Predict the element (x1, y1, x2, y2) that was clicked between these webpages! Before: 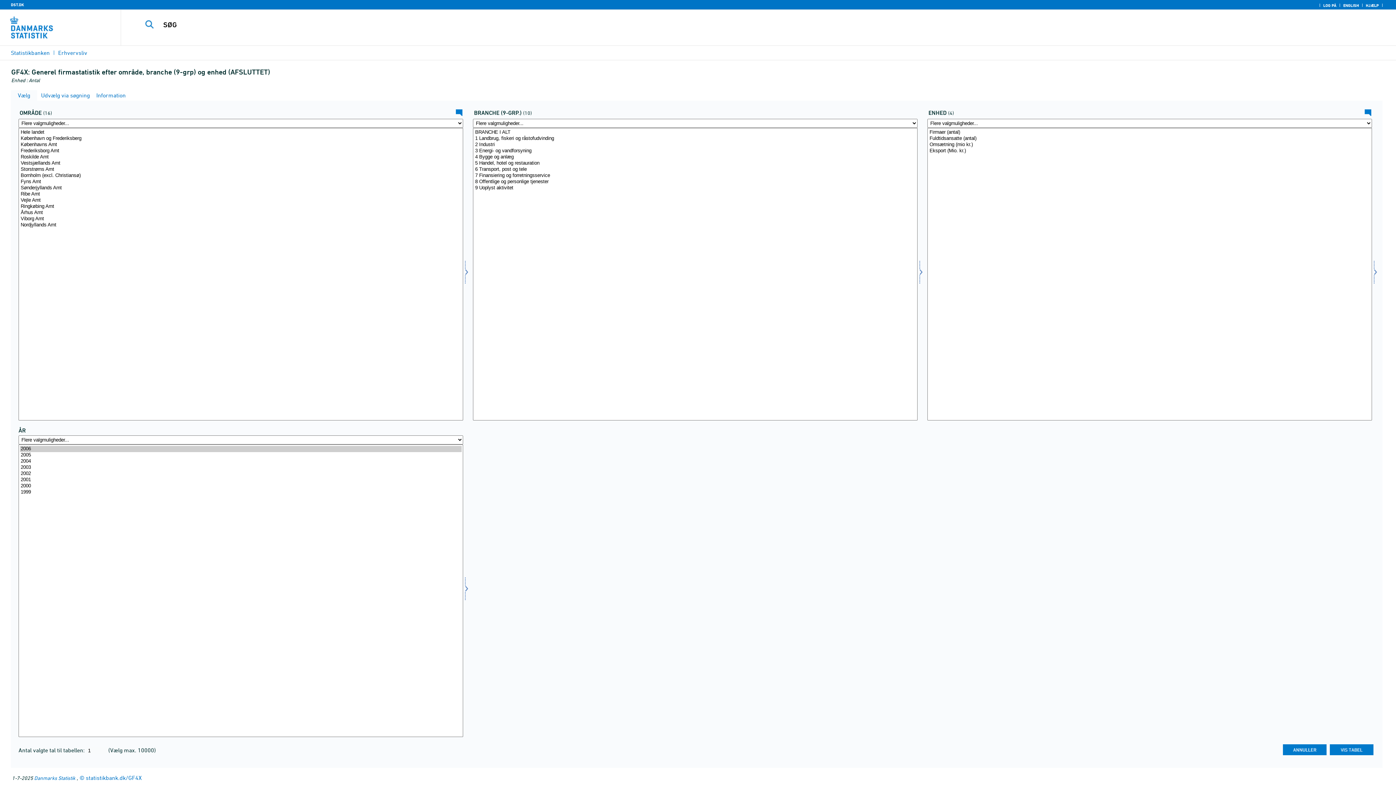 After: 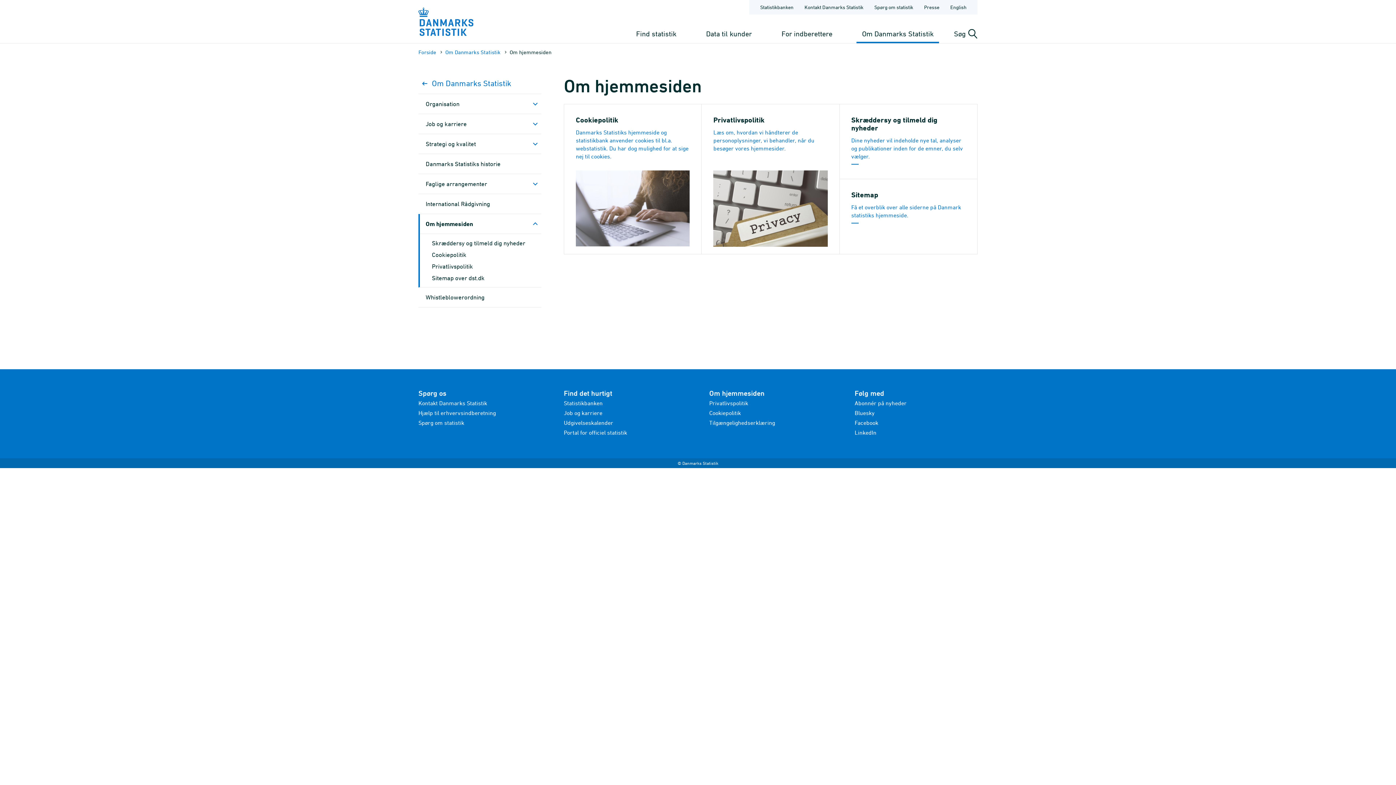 Action: bbox: (79, 774, 84, 781) label: ©